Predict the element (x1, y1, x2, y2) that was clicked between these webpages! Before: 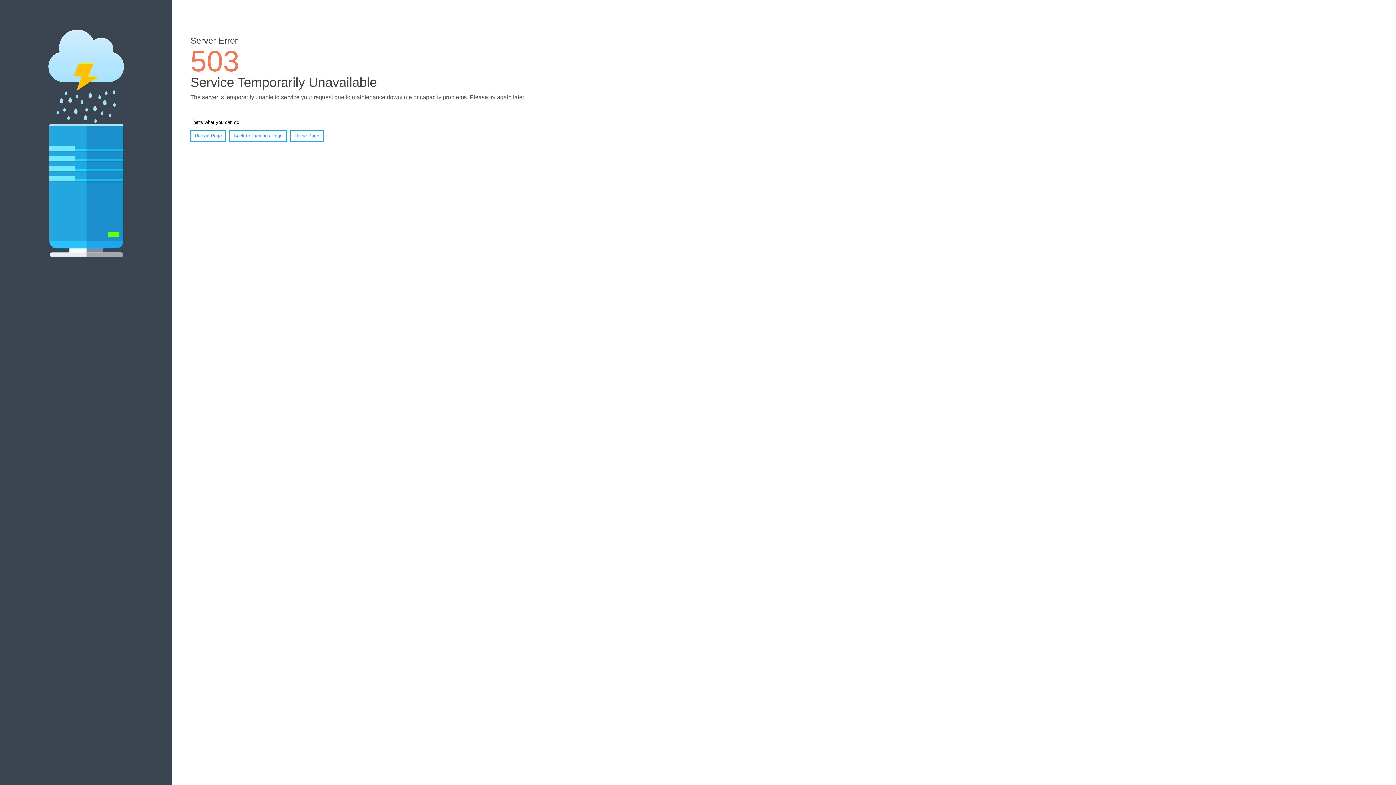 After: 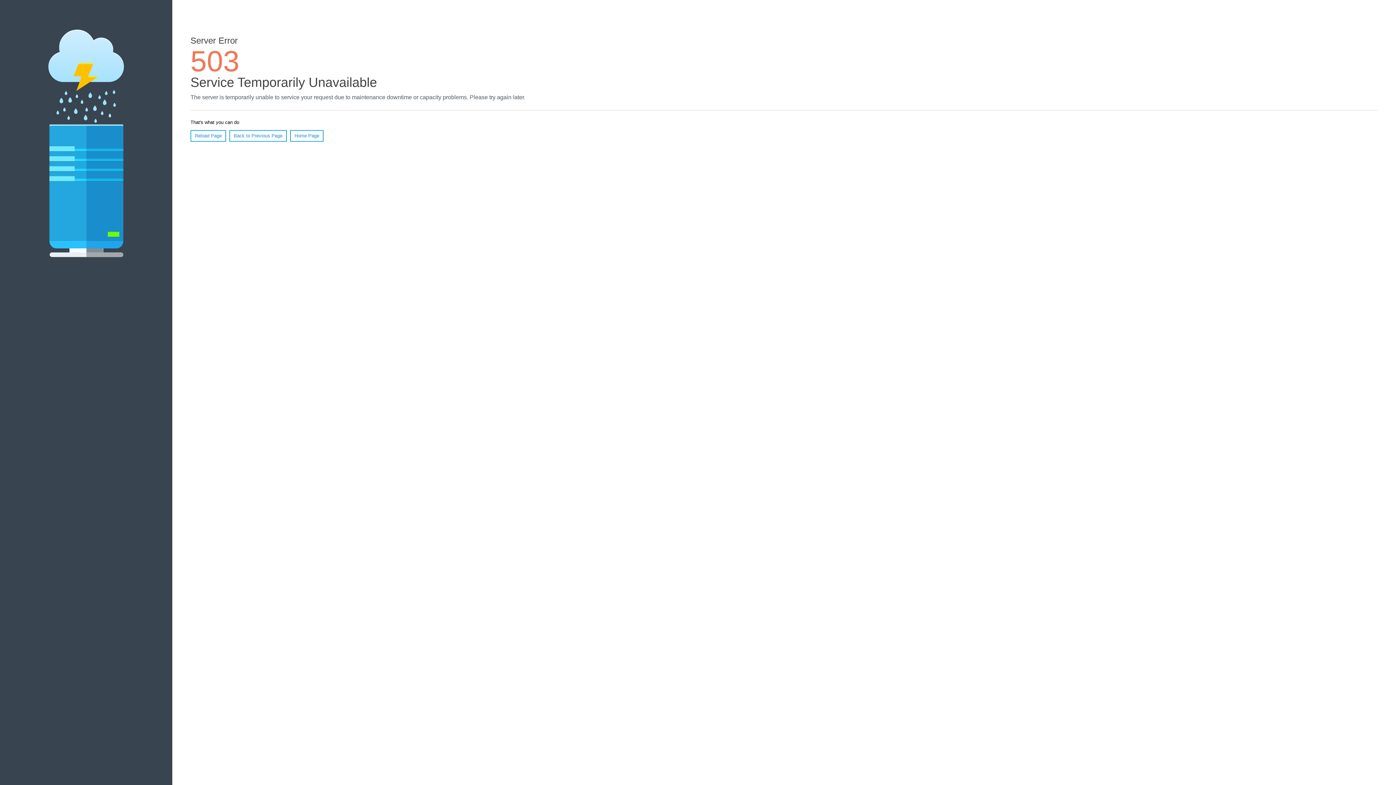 Action: label: Home Page bbox: (290, 130, 323, 141)